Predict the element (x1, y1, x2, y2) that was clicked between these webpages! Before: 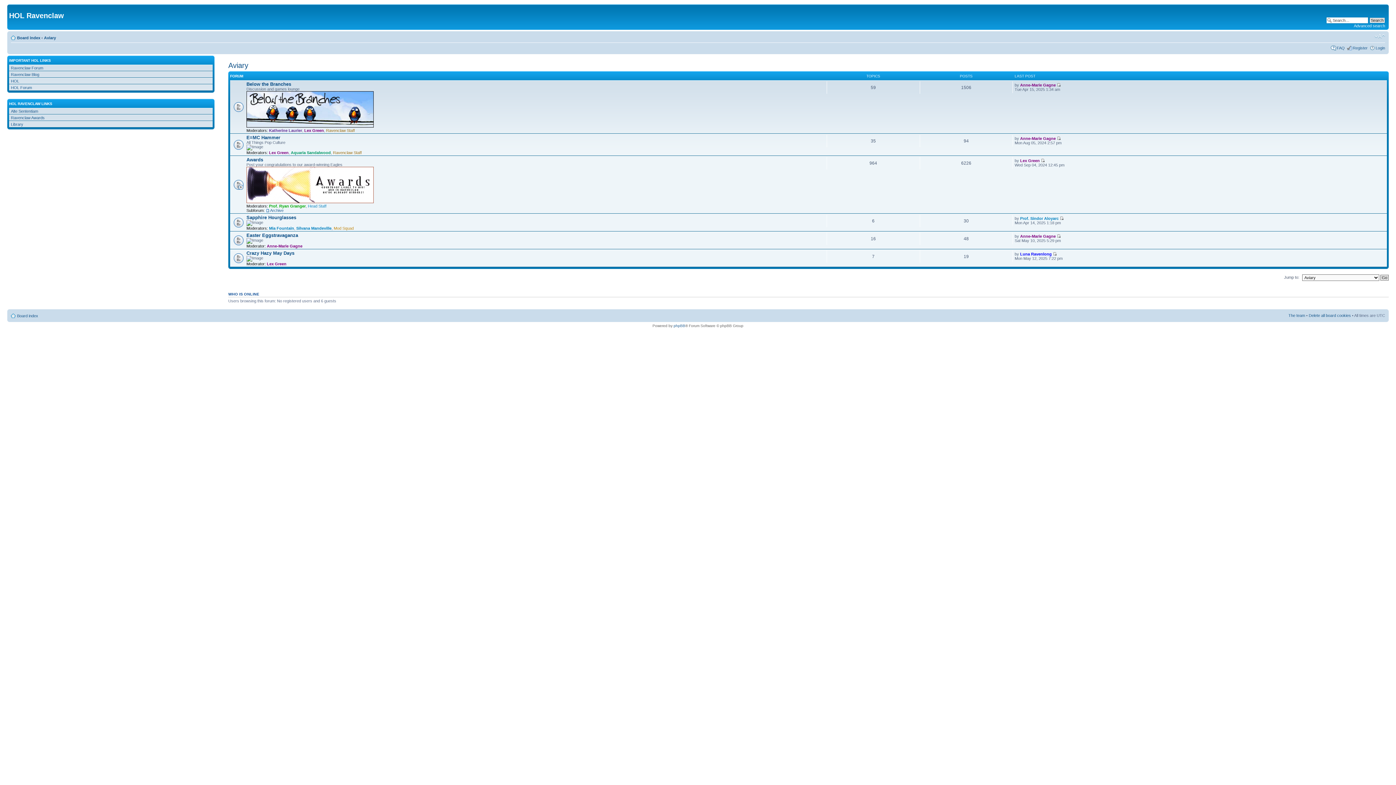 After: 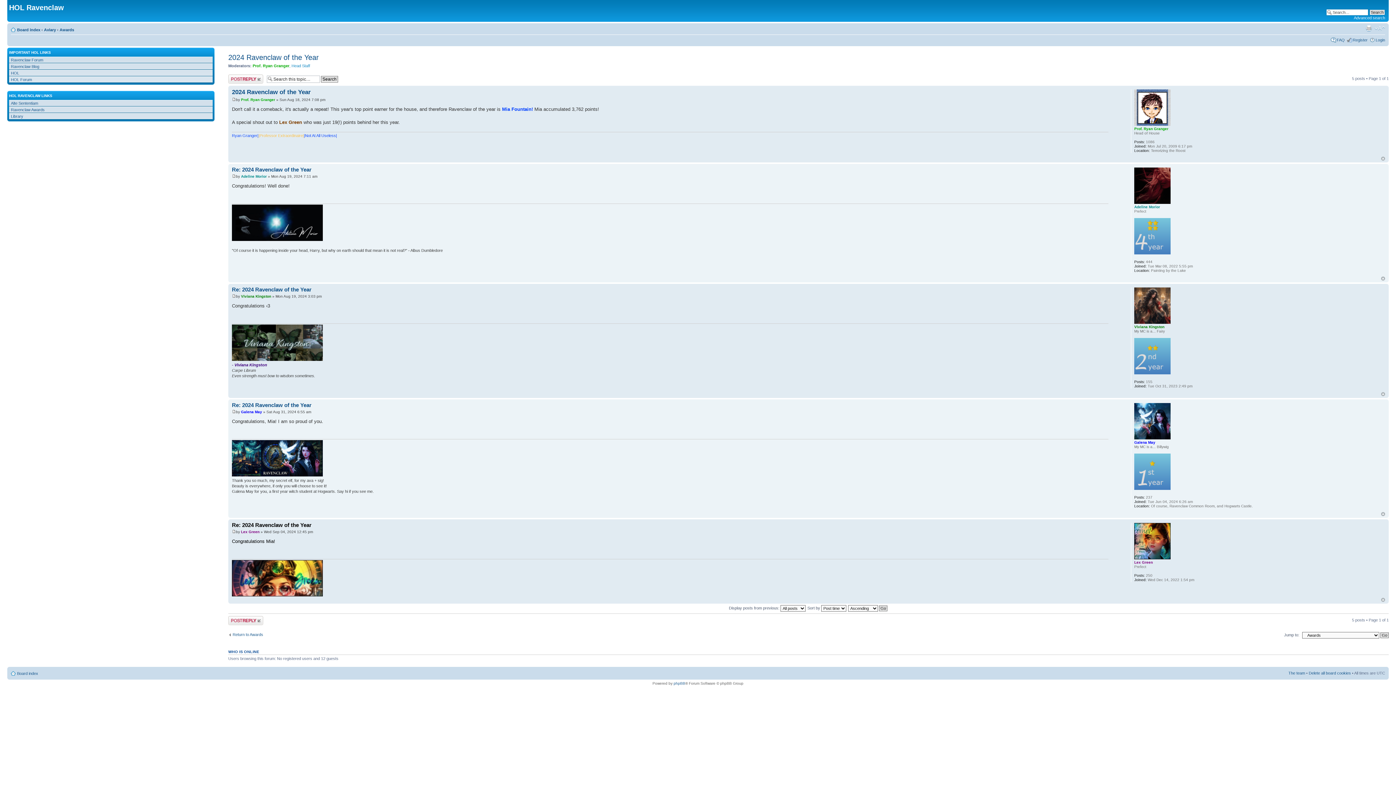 Action: bbox: (1041, 158, 1045, 162)